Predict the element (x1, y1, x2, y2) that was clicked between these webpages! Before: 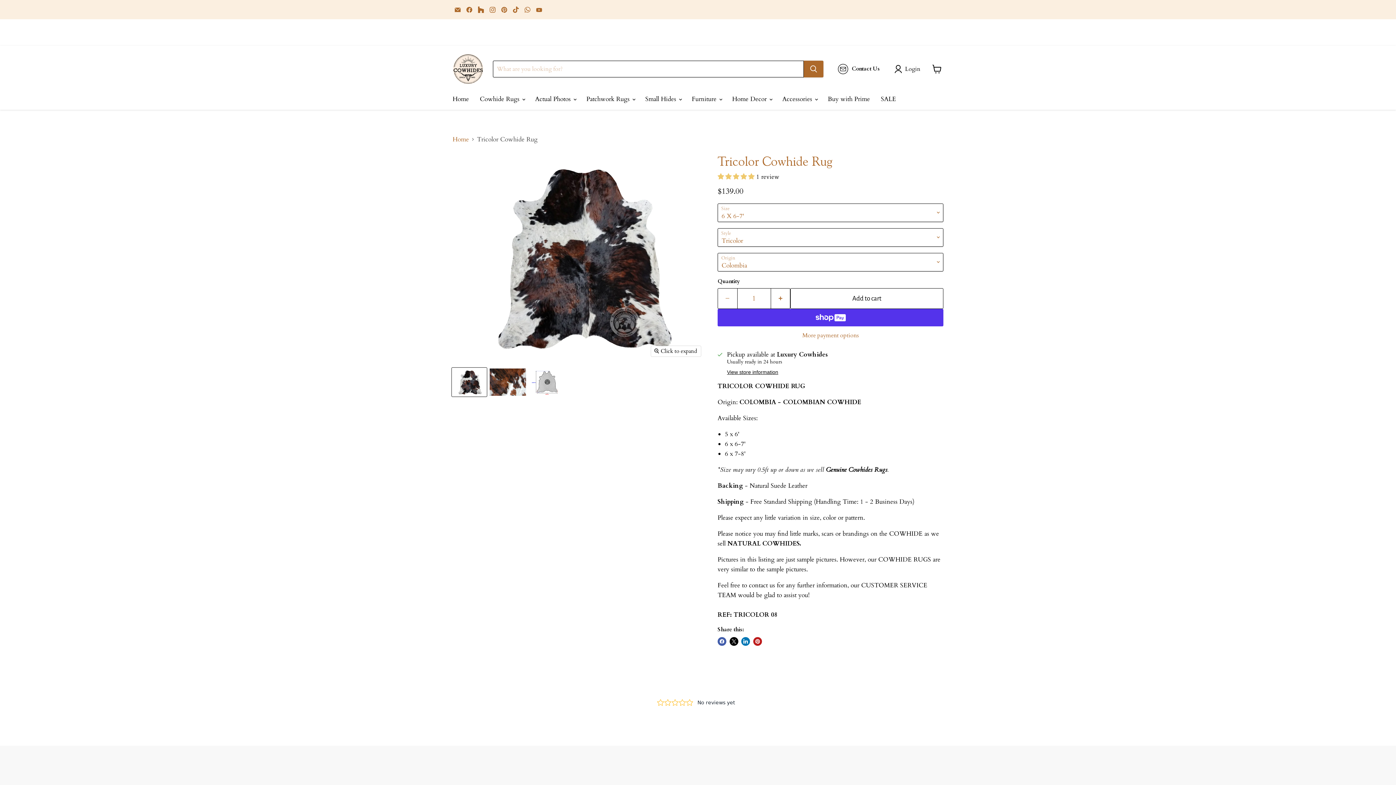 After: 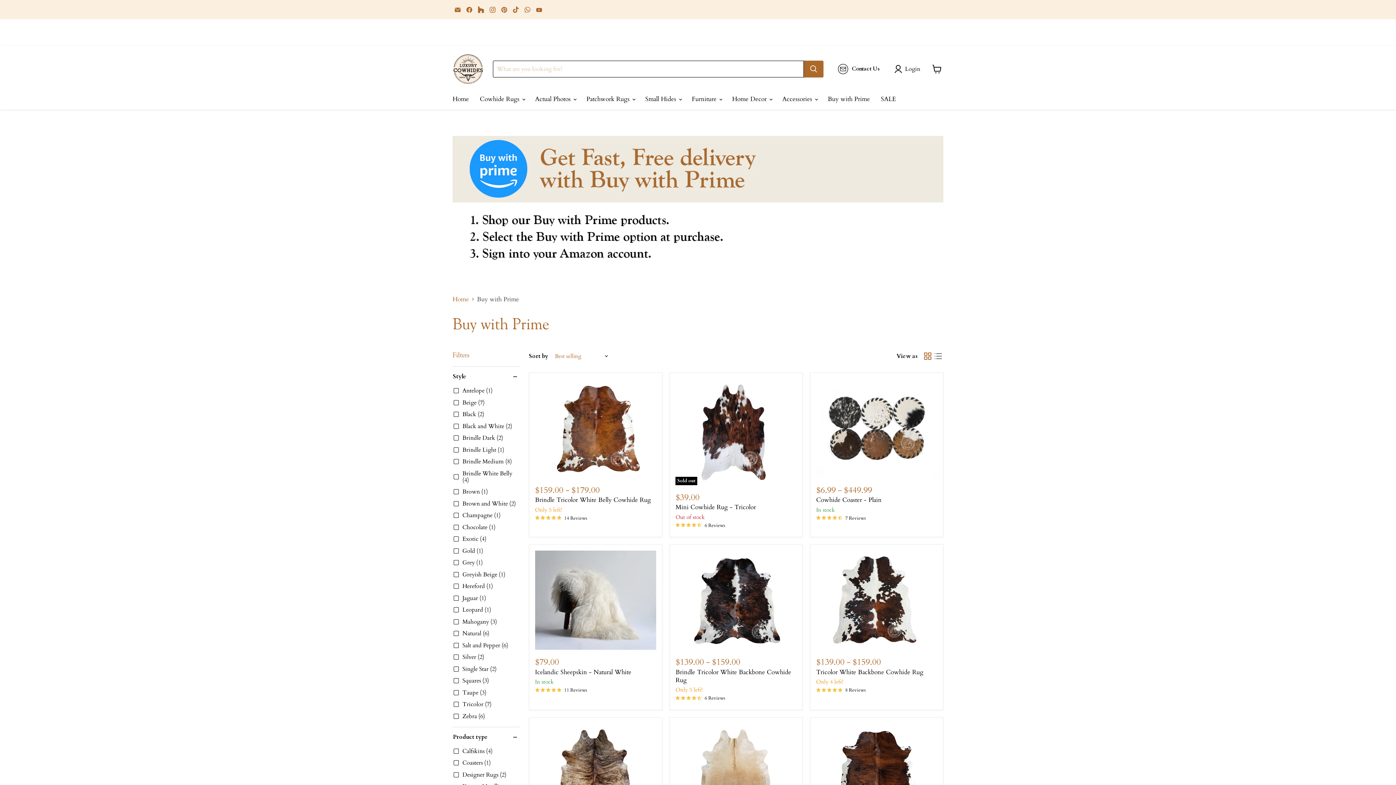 Action: bbox: (822, 91, 875, 106) label: Buy with Prime